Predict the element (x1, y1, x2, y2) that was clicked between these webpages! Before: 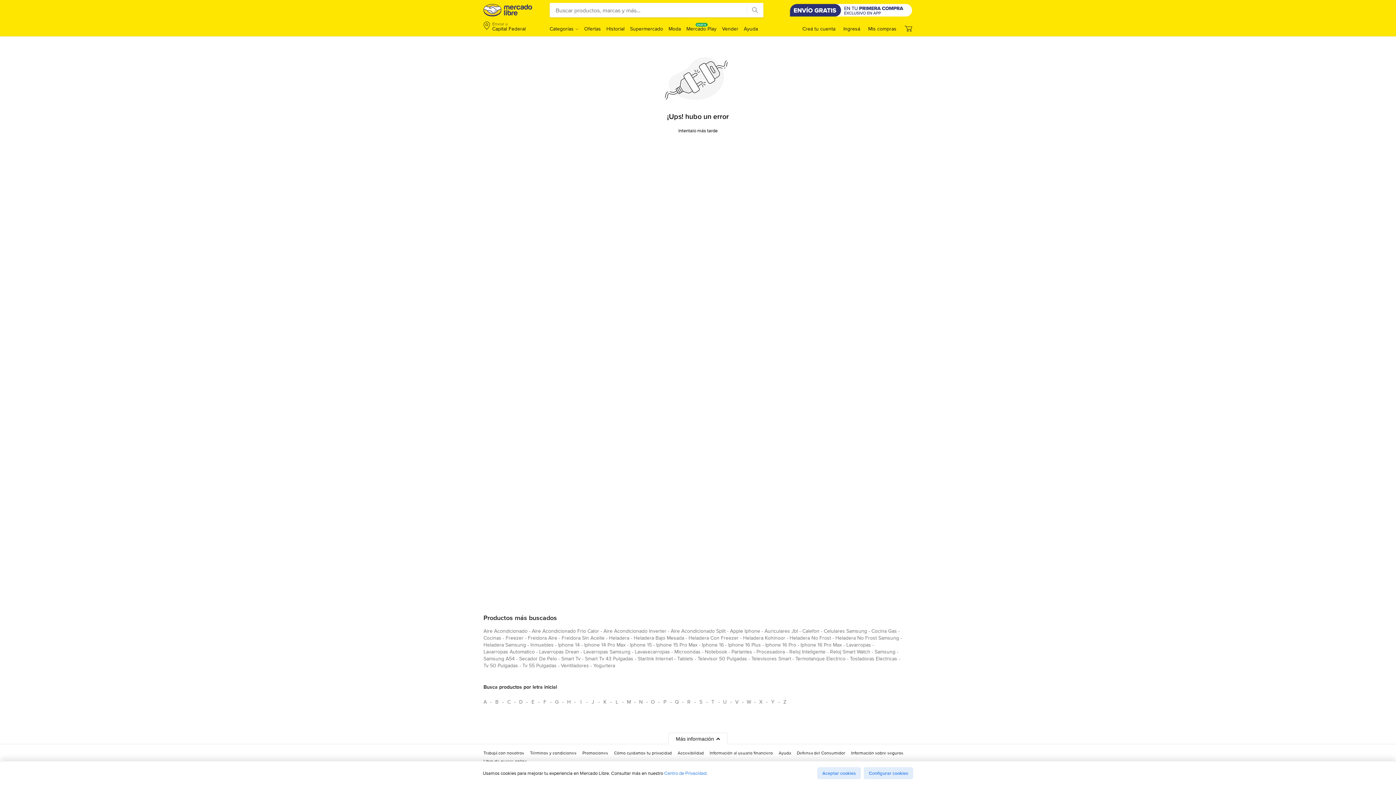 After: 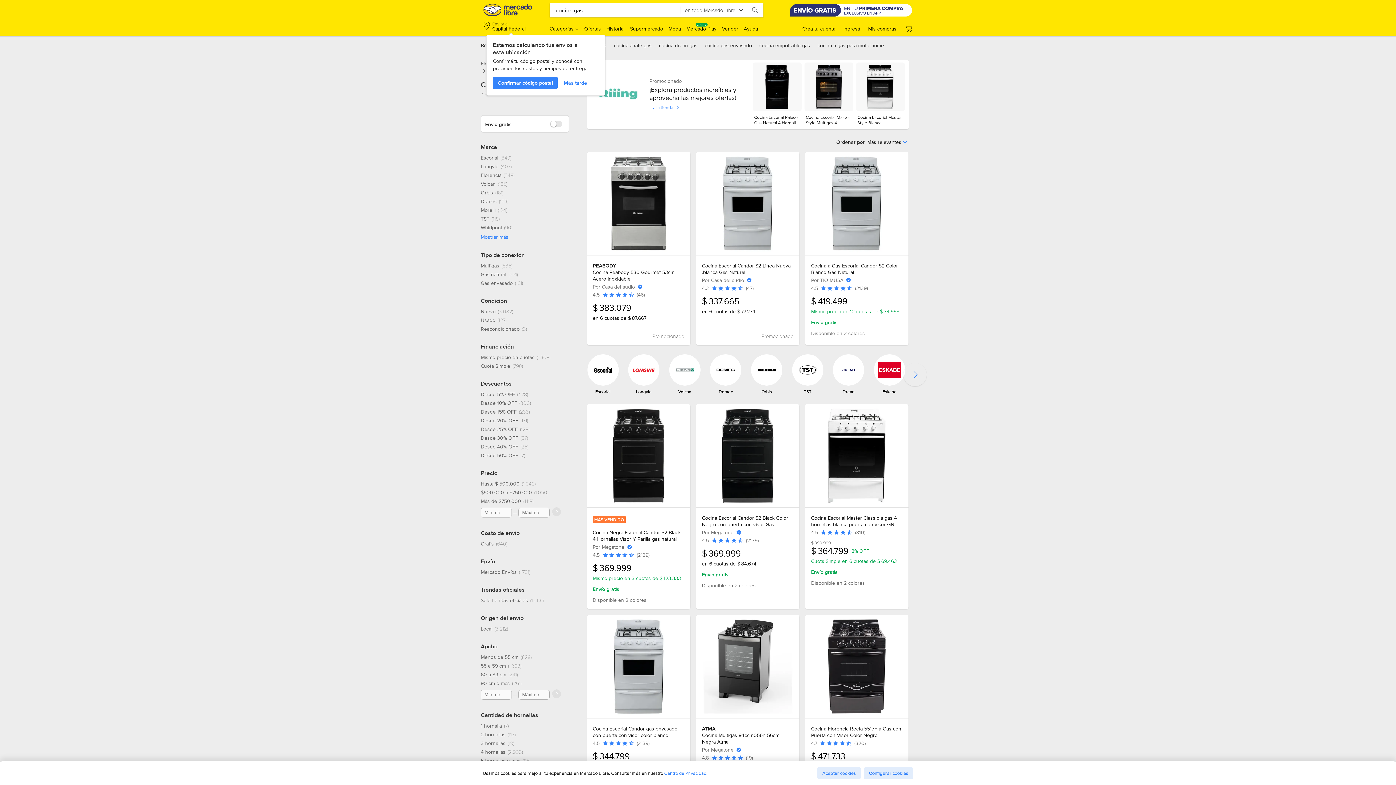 Action: bbox: (871, 627, 897, 637) label: cocina gas